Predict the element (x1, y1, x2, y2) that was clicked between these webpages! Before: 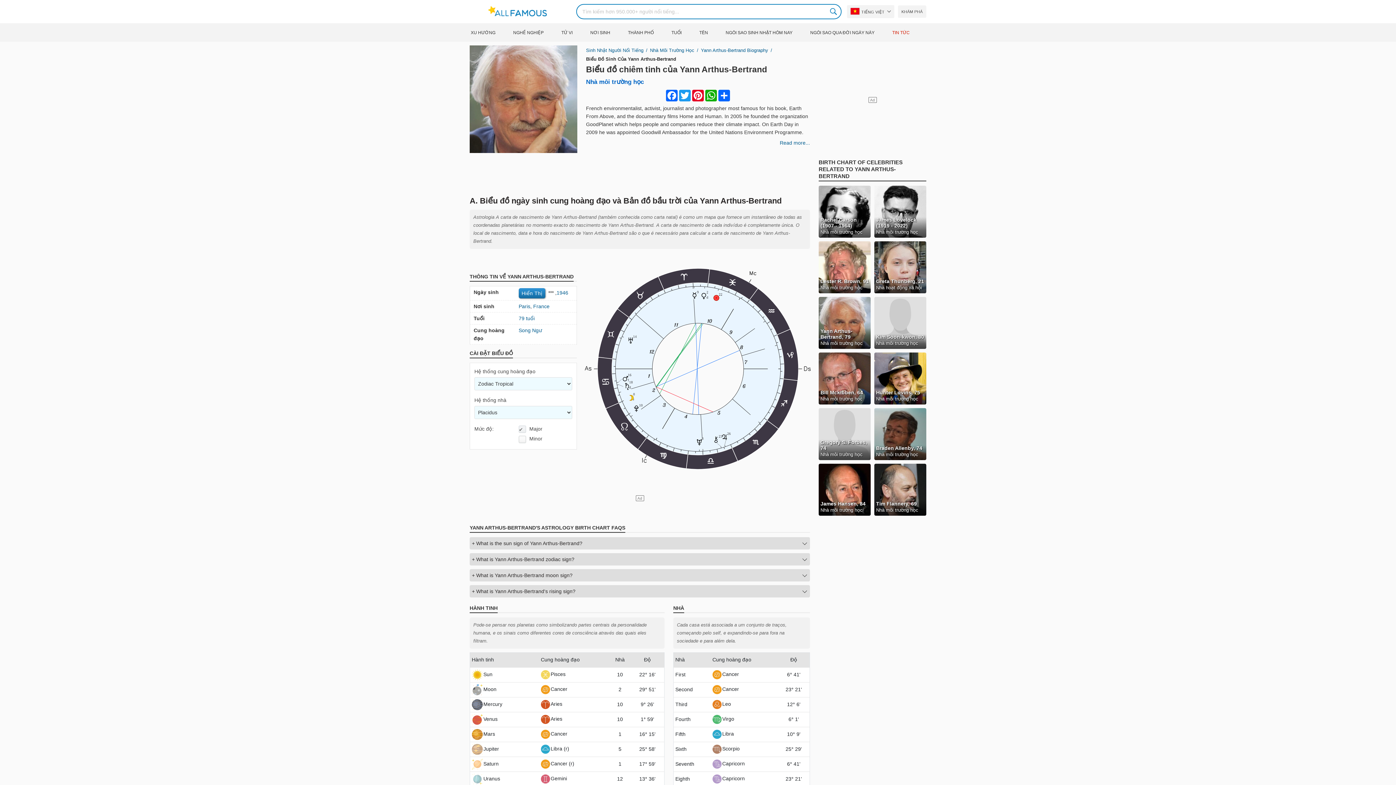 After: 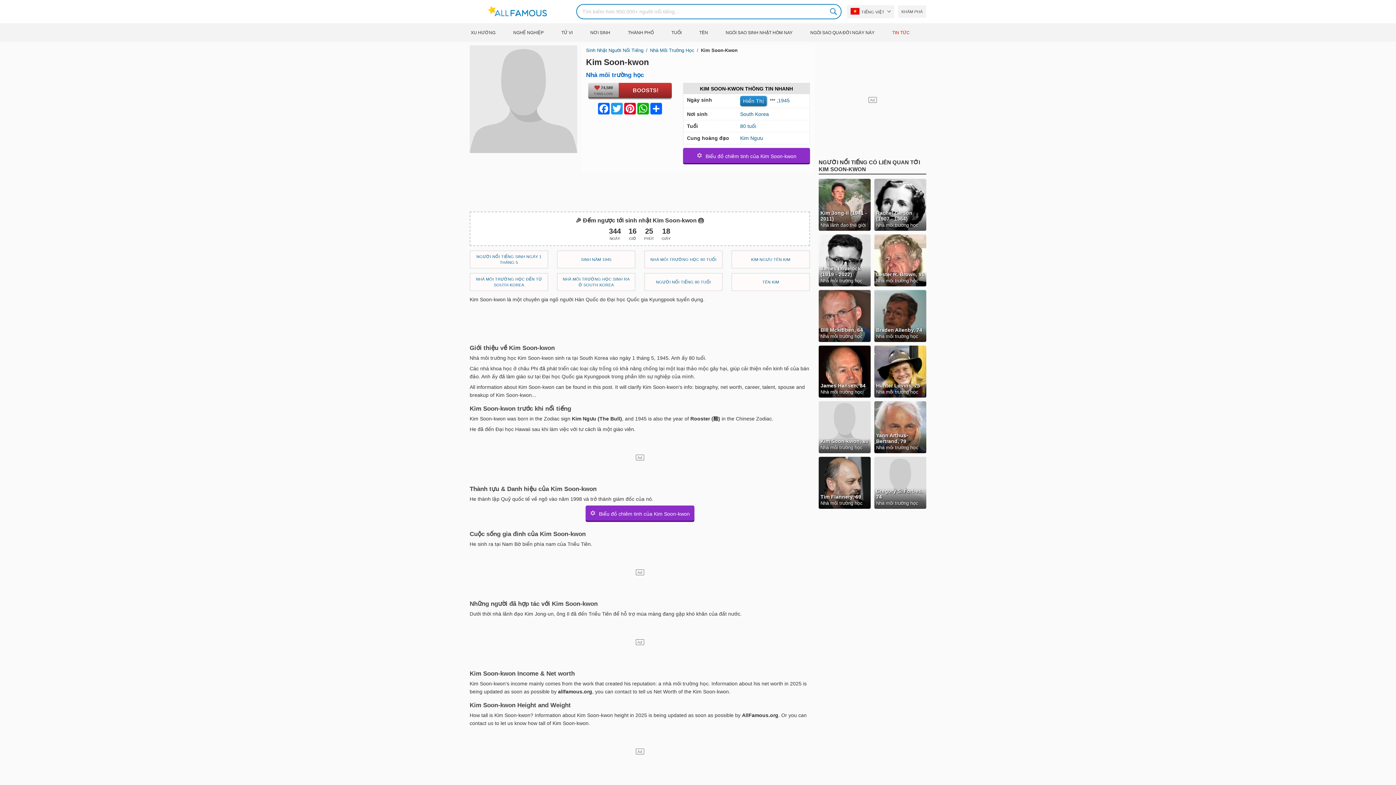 Action: bbox: (874, 297, 926, 349) label: Kim Soon-kwon, 80

Nhà môi trường học